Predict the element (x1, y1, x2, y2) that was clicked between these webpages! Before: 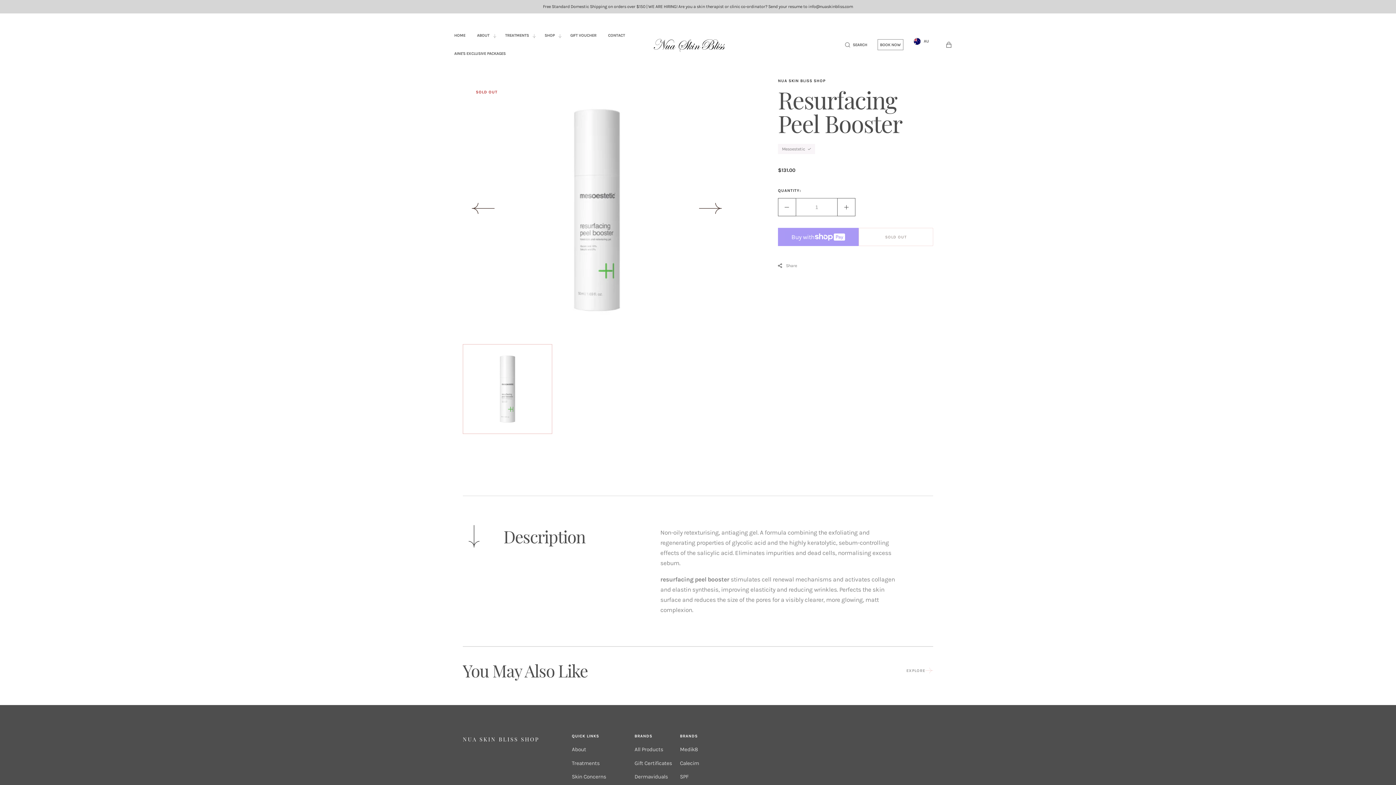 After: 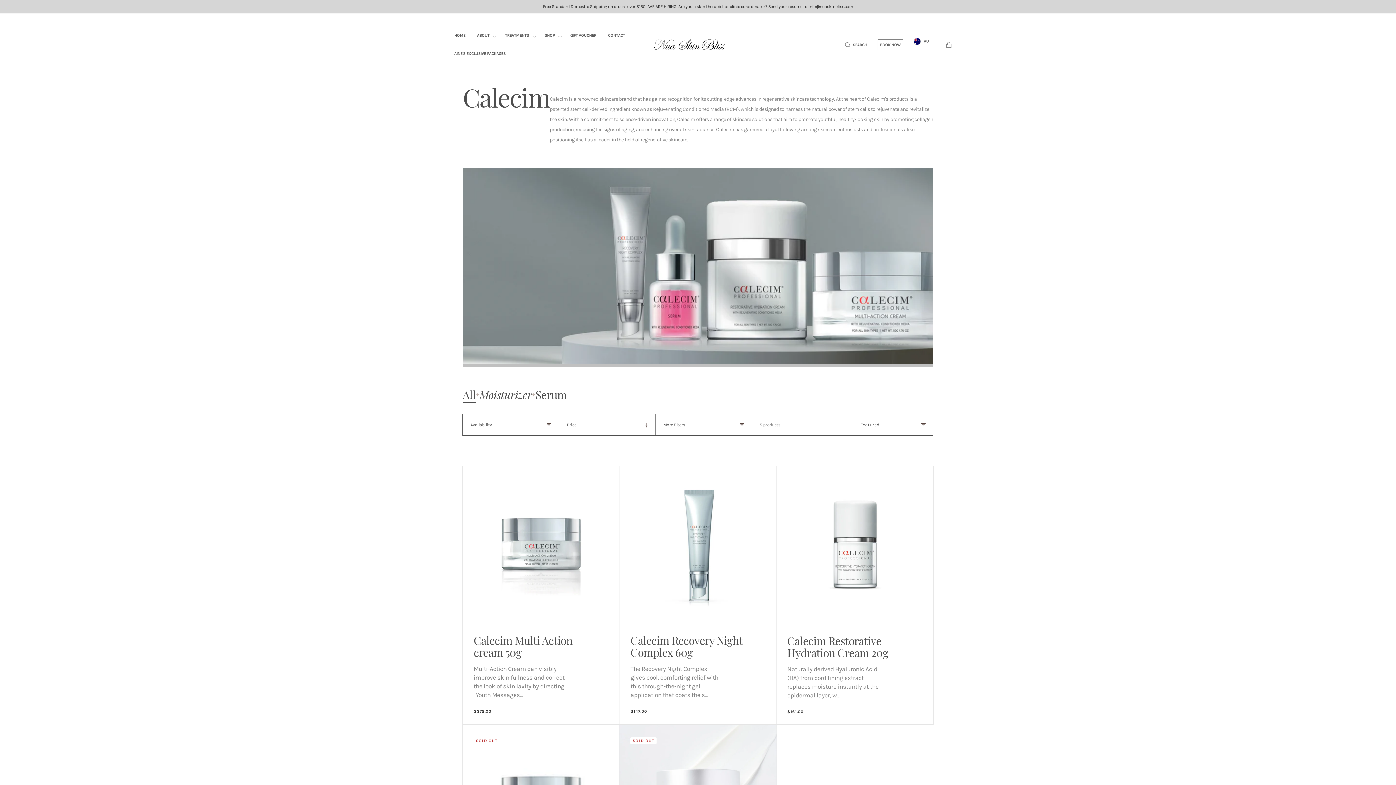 Action: label: Calecim bbox: (680, 756, 699, 770)